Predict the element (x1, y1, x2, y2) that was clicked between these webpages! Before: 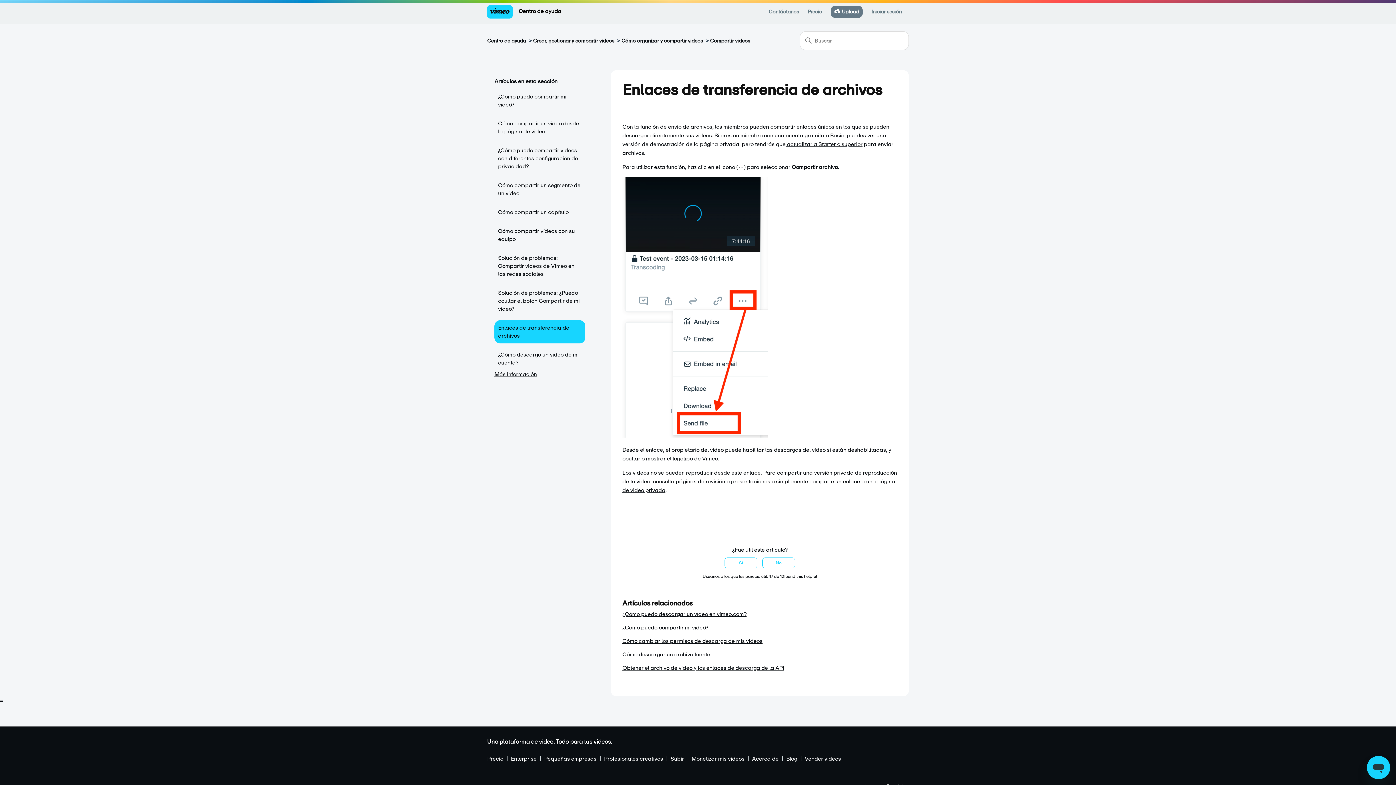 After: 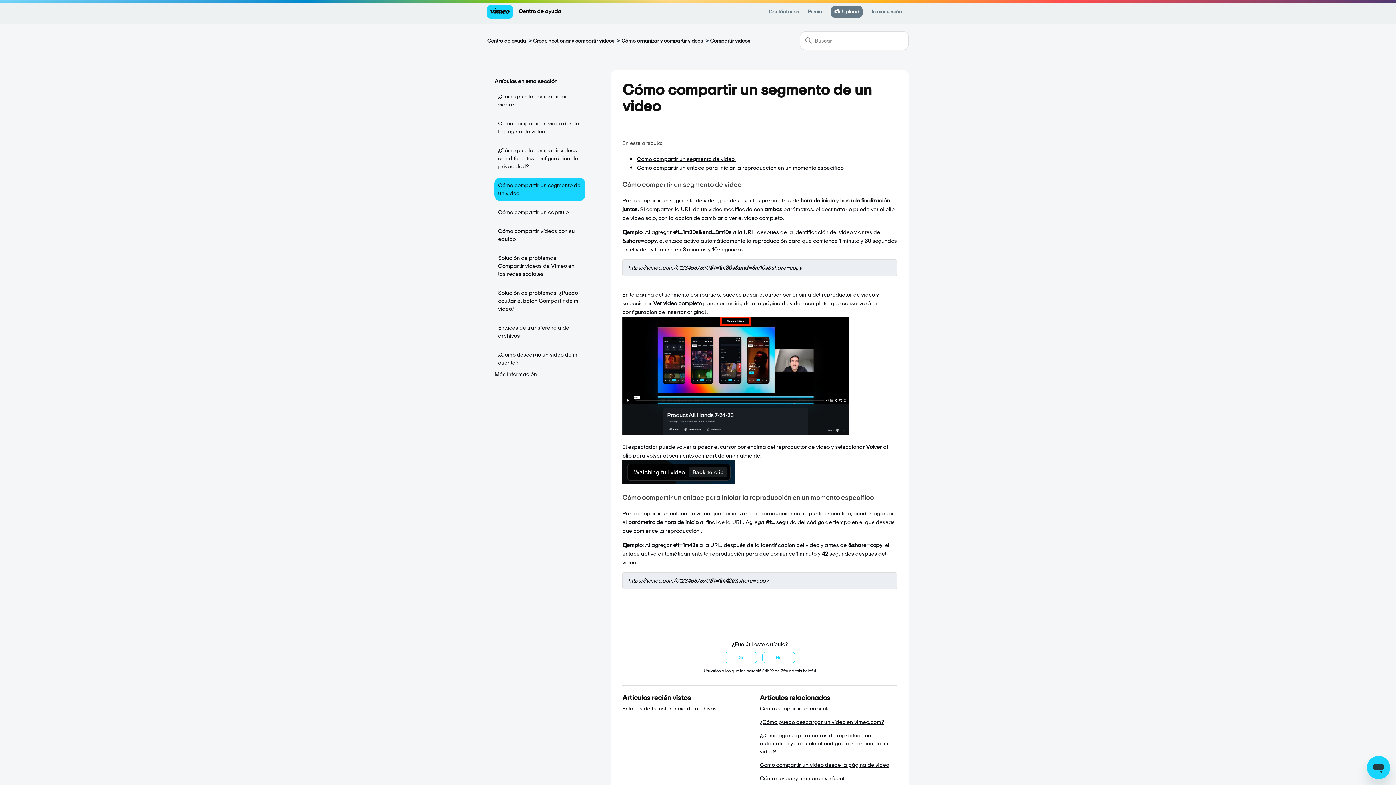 Action: bbox: (494, 177, 585, 201) label: Cómo compartir un segmento de un video